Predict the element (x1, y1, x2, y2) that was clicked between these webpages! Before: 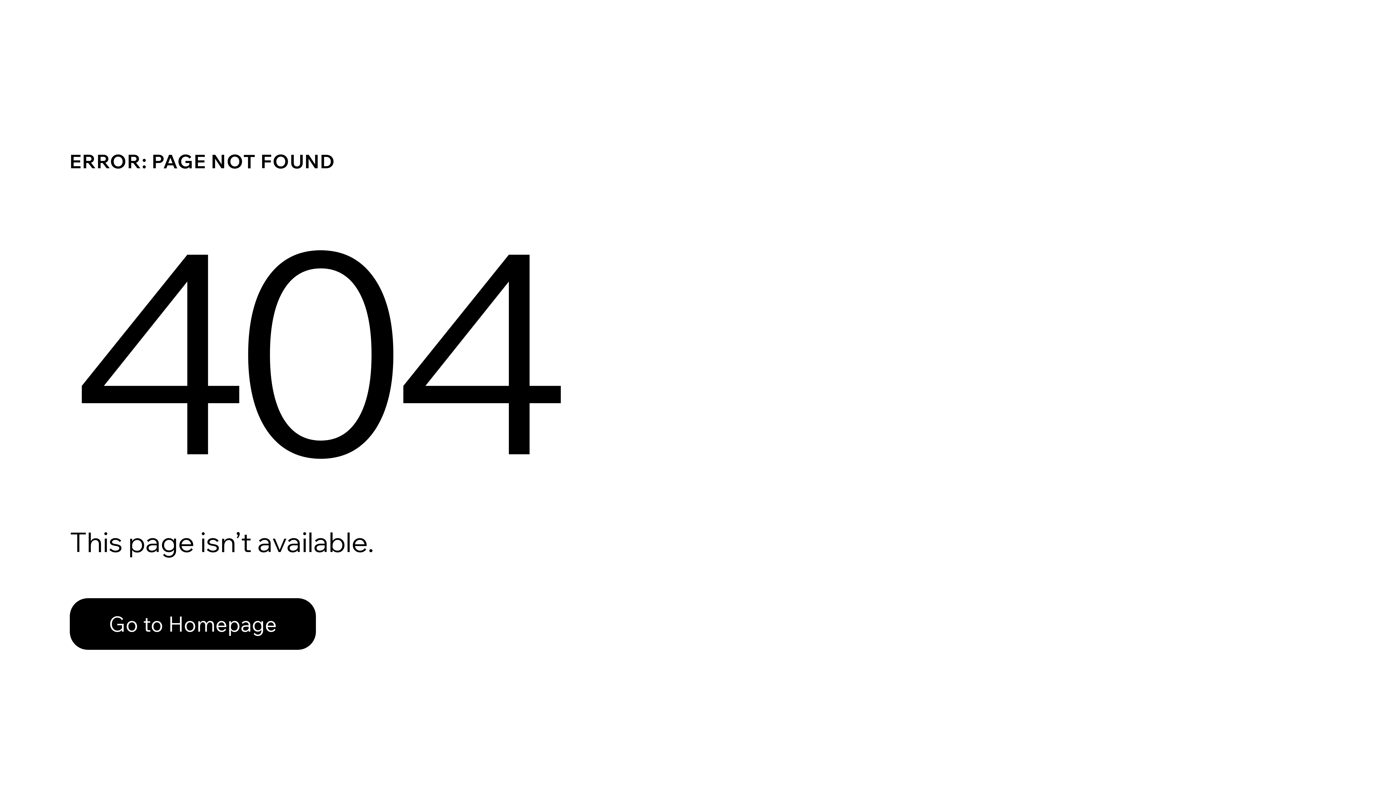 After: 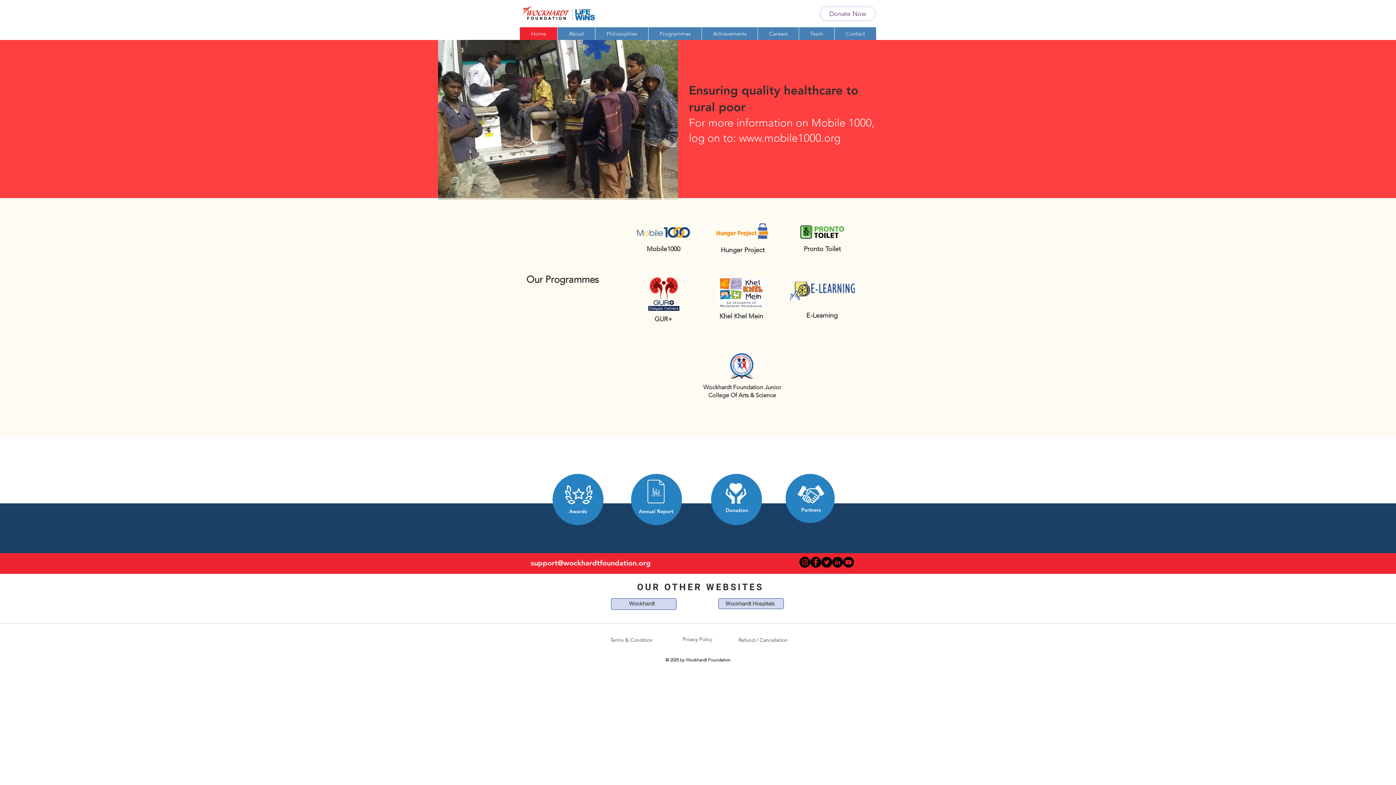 Action: label: Go to Homepage bbox: (69, 598, 316, 650)